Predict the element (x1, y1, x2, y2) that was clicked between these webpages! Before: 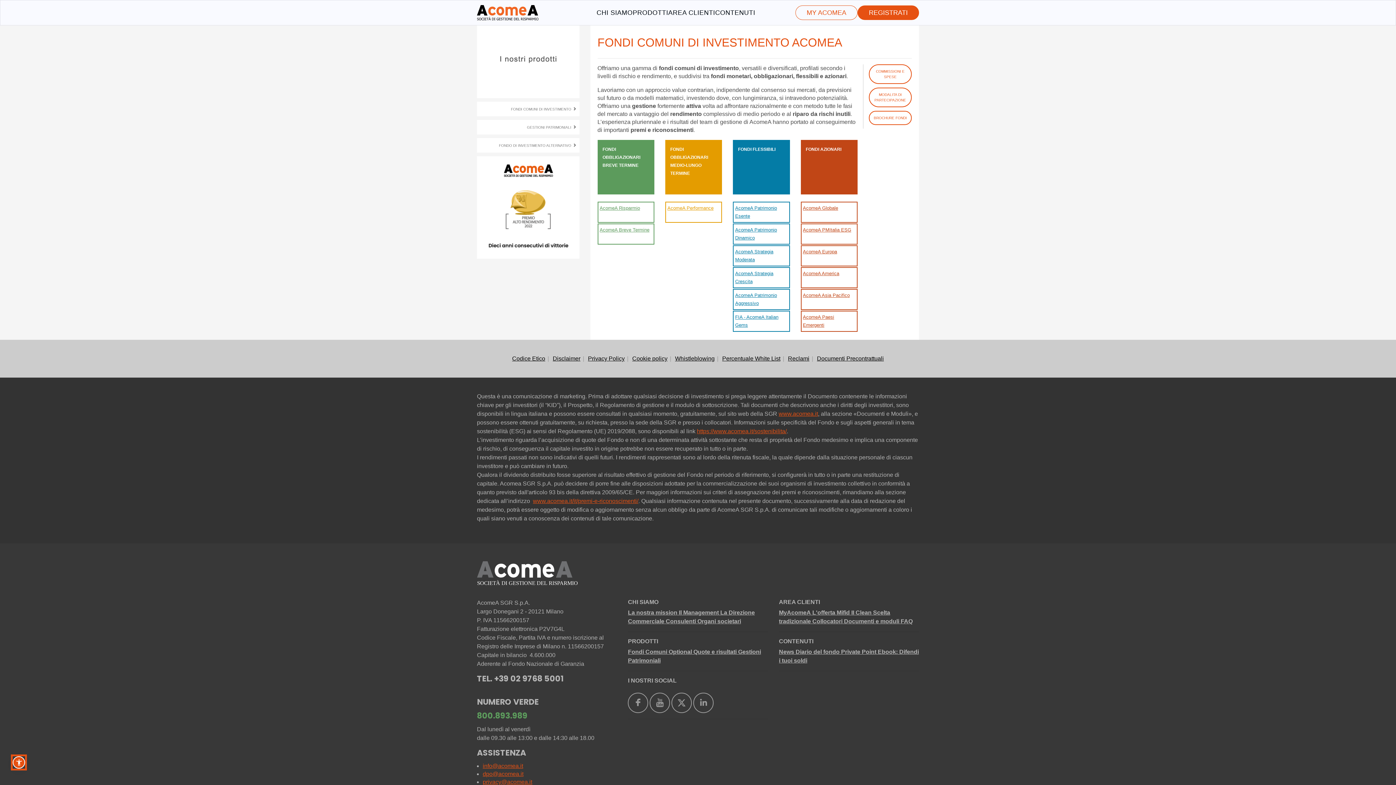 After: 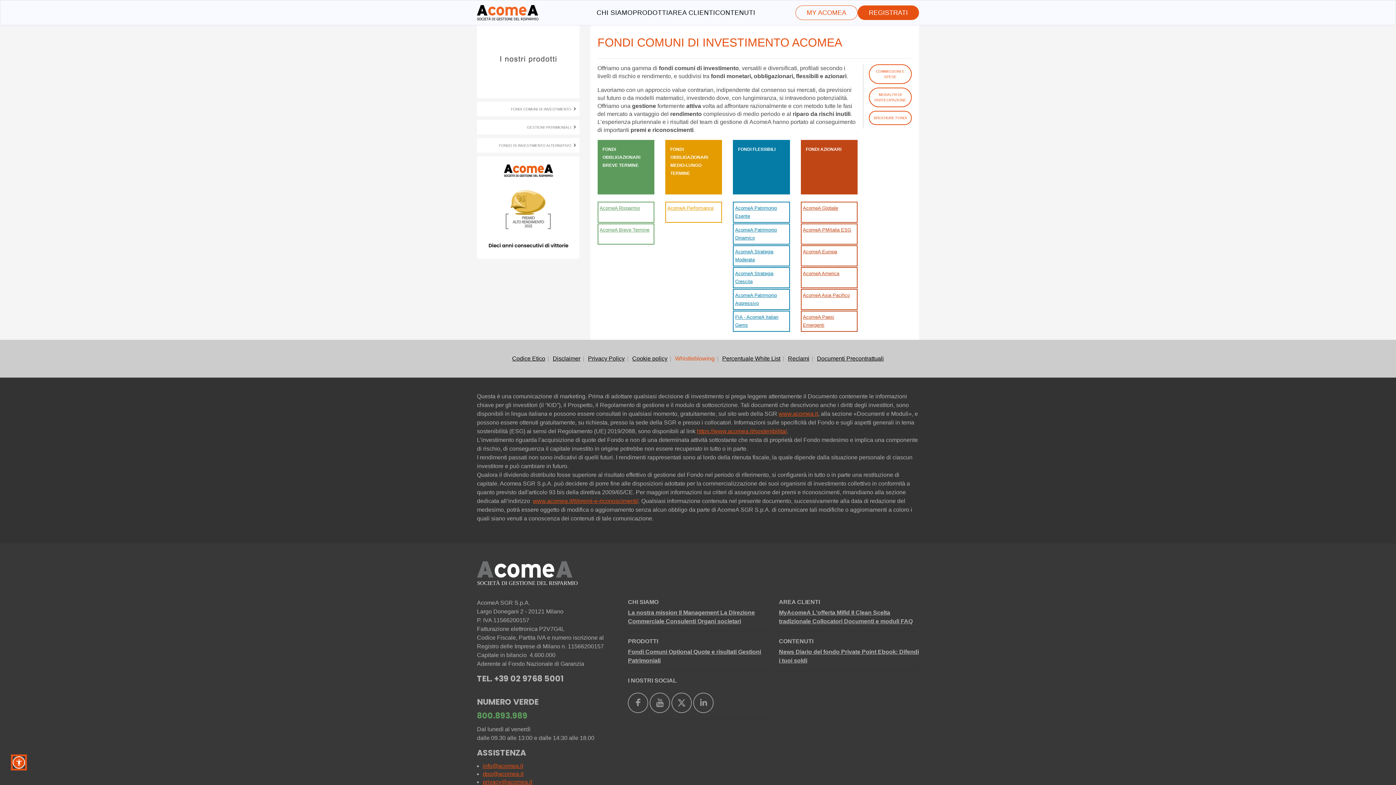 Action: bbox: (675, 355, 720, 361) label: Whistleblowing